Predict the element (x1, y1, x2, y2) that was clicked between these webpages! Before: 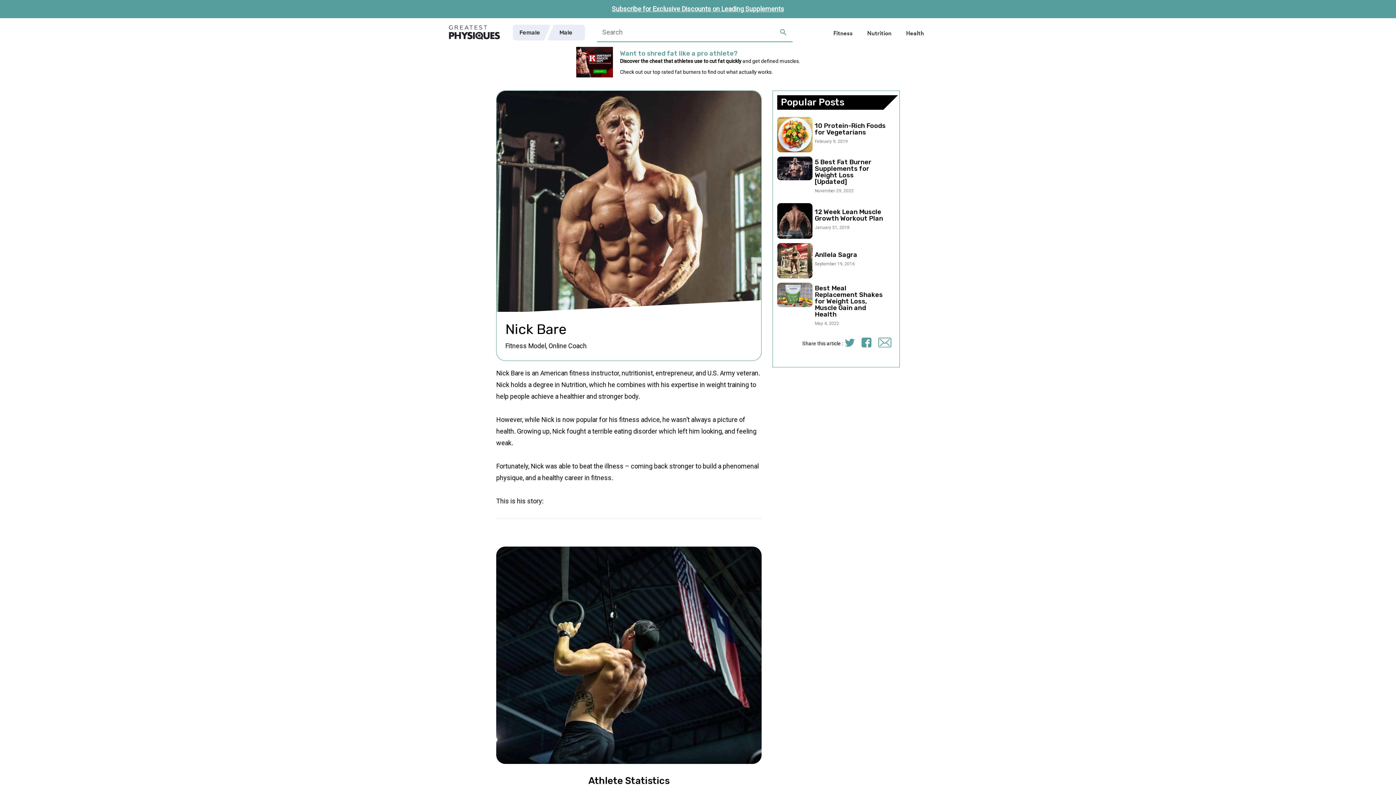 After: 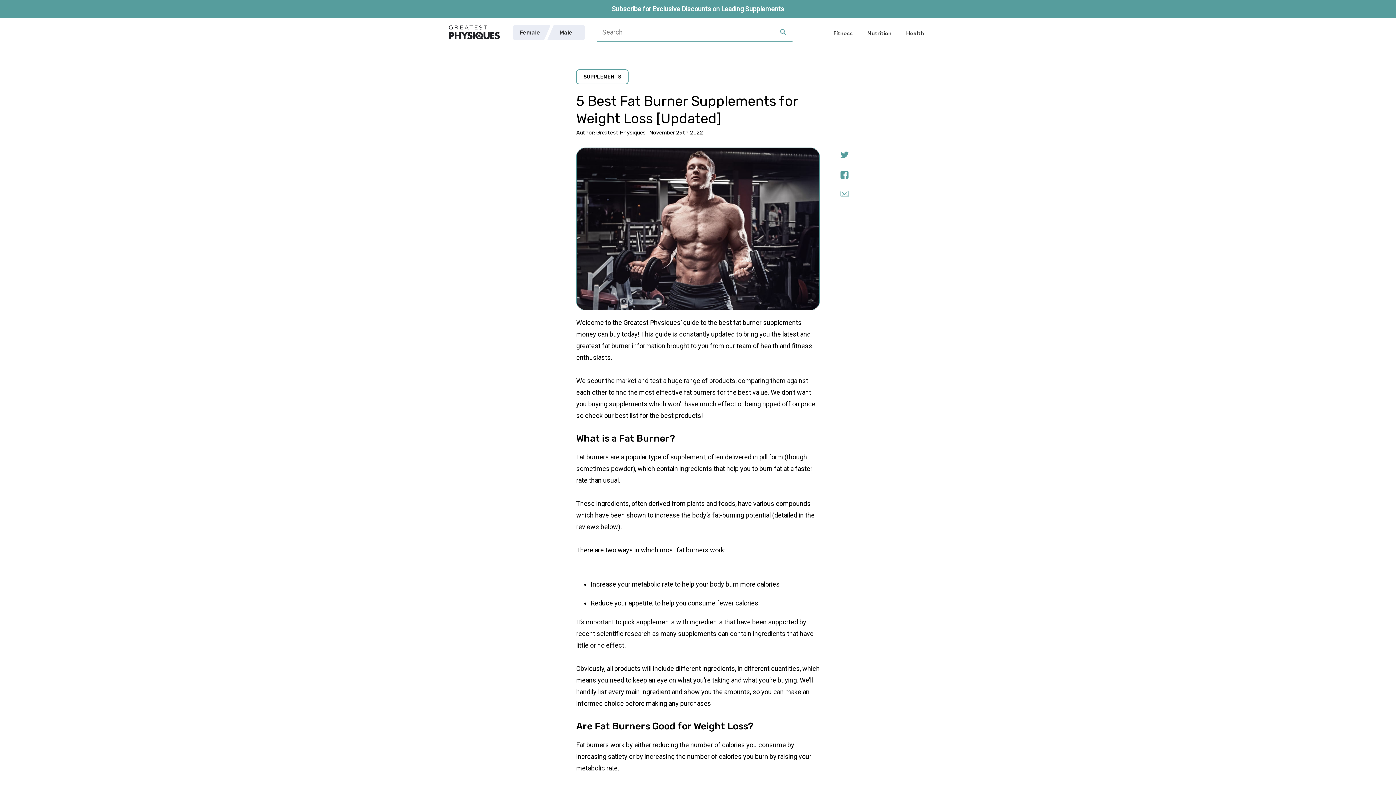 Action: bbox: (814, 159, 887, 196) label: 5 Best Fat Burner Supplements for Weight Loss [Updated]

November 29, 2022